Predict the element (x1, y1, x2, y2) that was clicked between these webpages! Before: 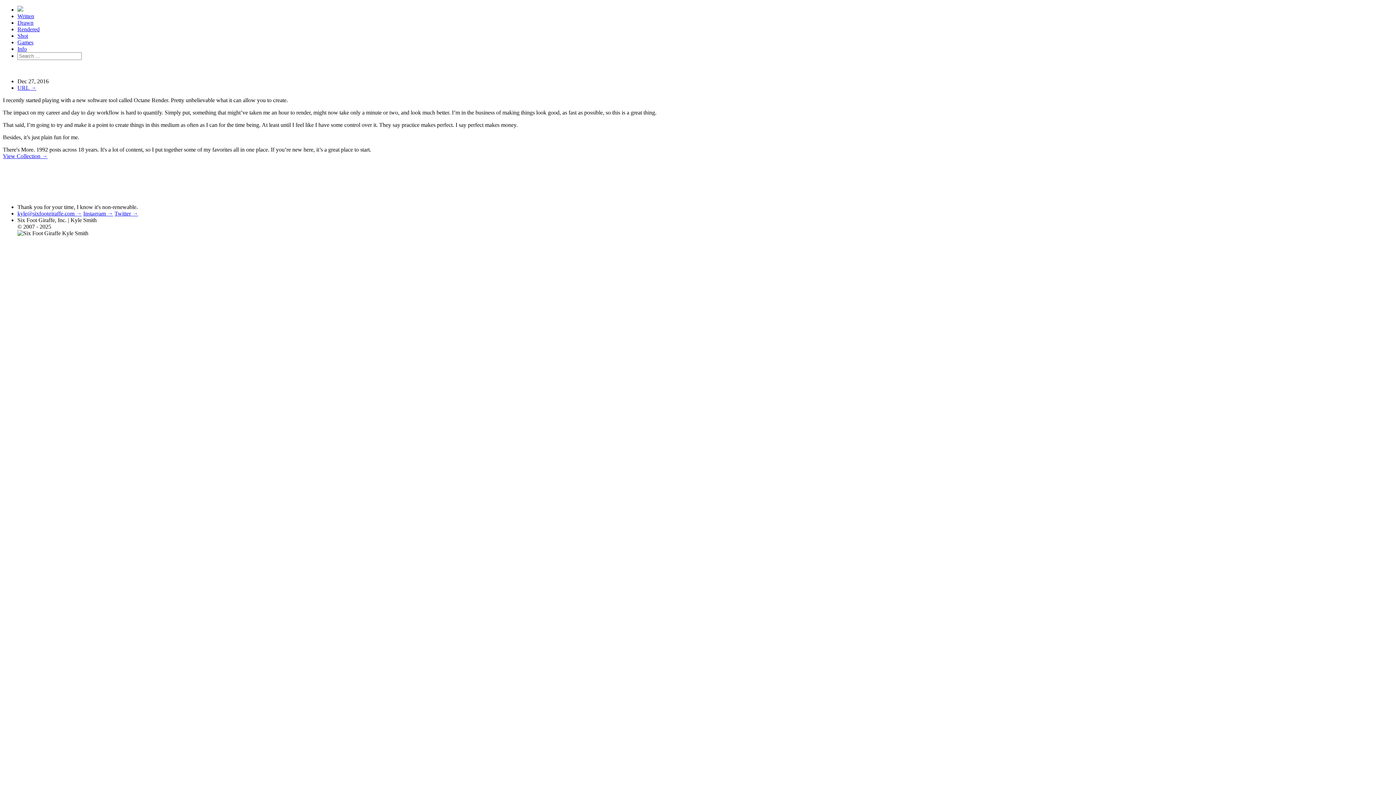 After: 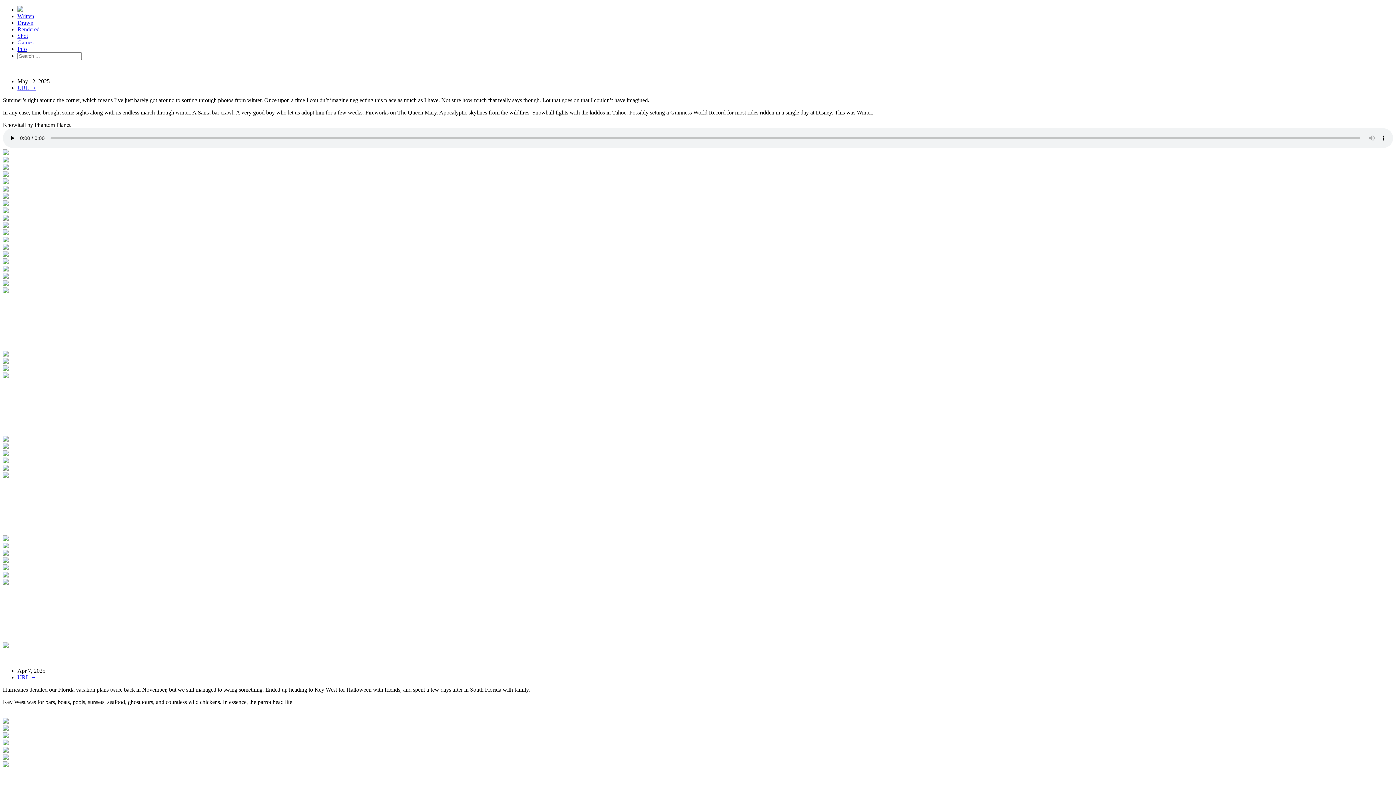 Action: bbox: (17, 13, 34, 19) label: Written